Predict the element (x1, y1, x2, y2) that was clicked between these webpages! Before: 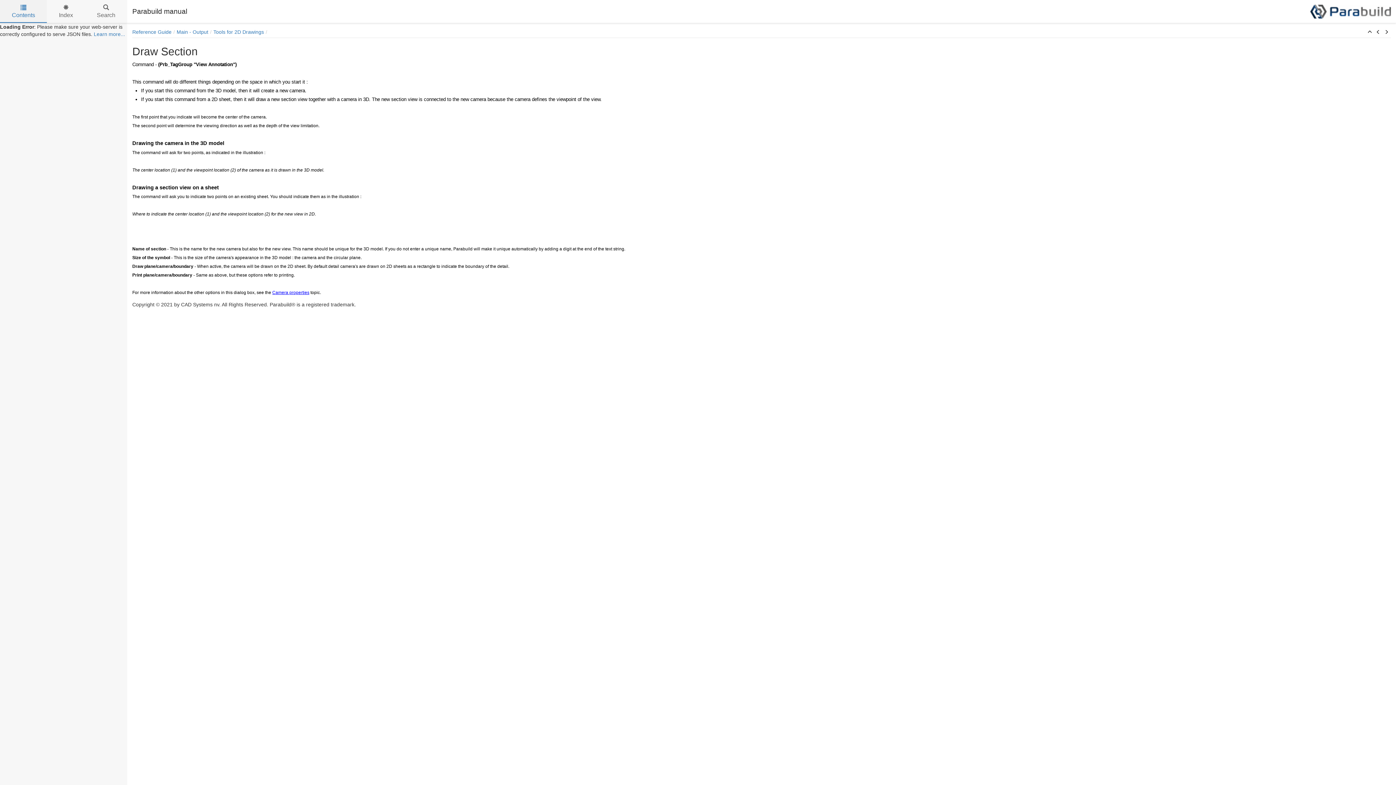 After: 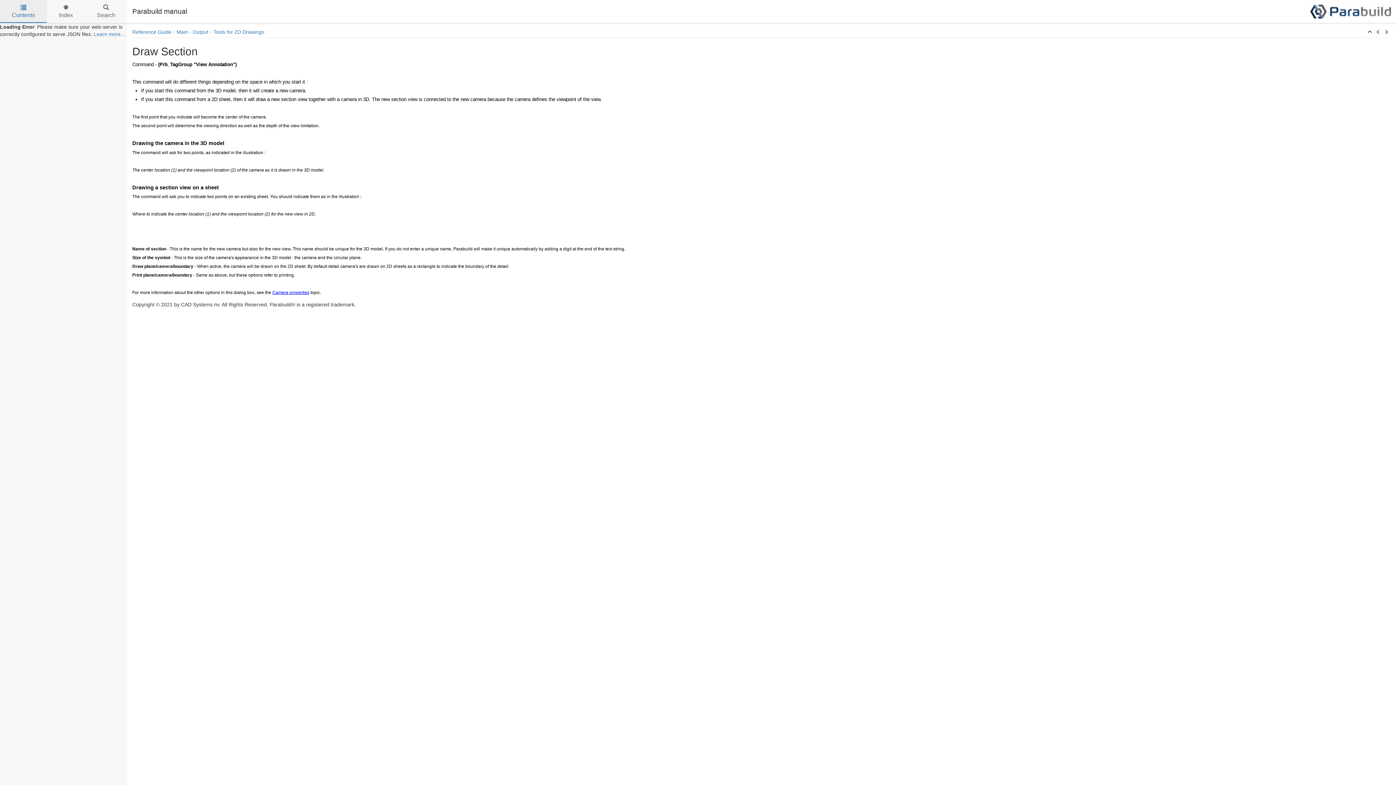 Action: bbox: (0, 0, 47, 22) label: Contents